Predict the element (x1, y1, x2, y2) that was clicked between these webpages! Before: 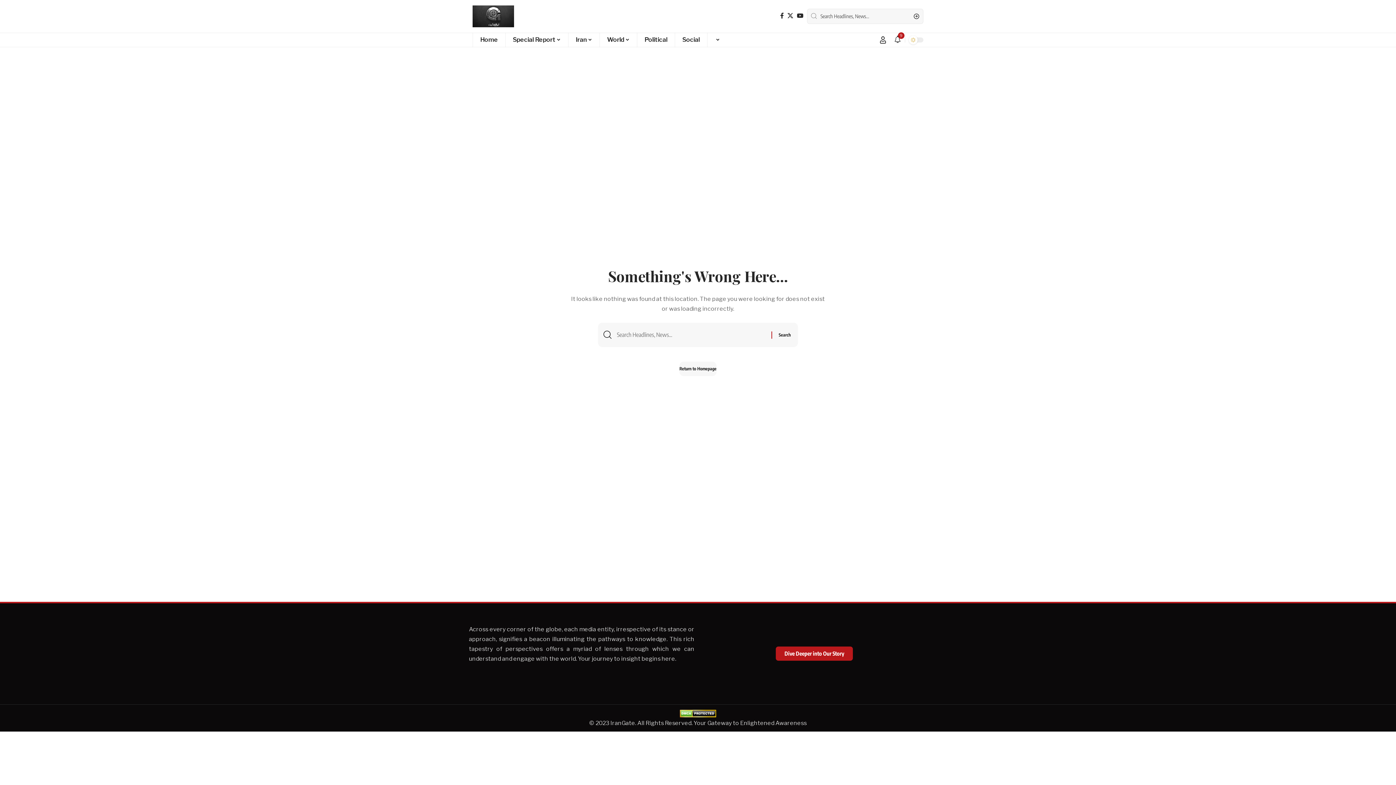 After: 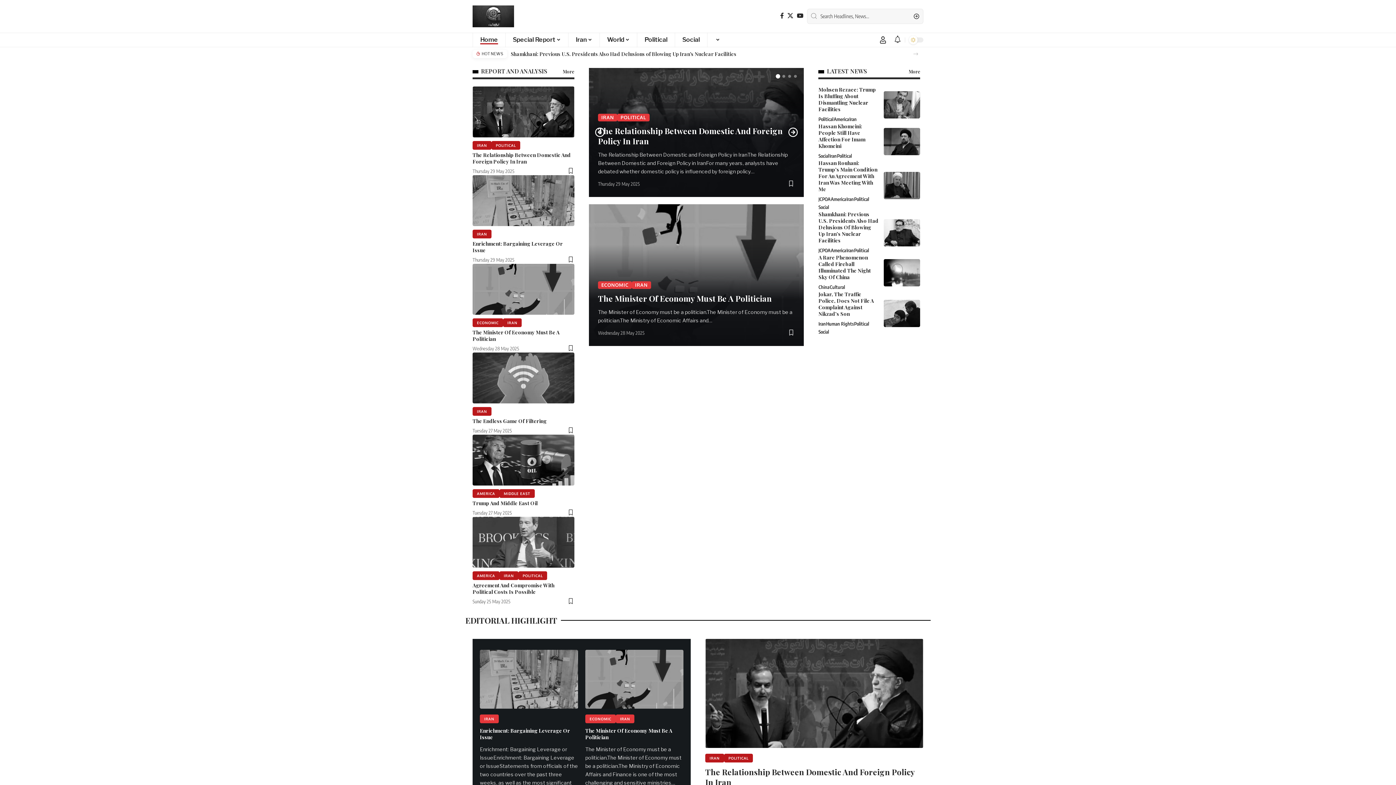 Action: bbox: (472, 5, 514, 27)